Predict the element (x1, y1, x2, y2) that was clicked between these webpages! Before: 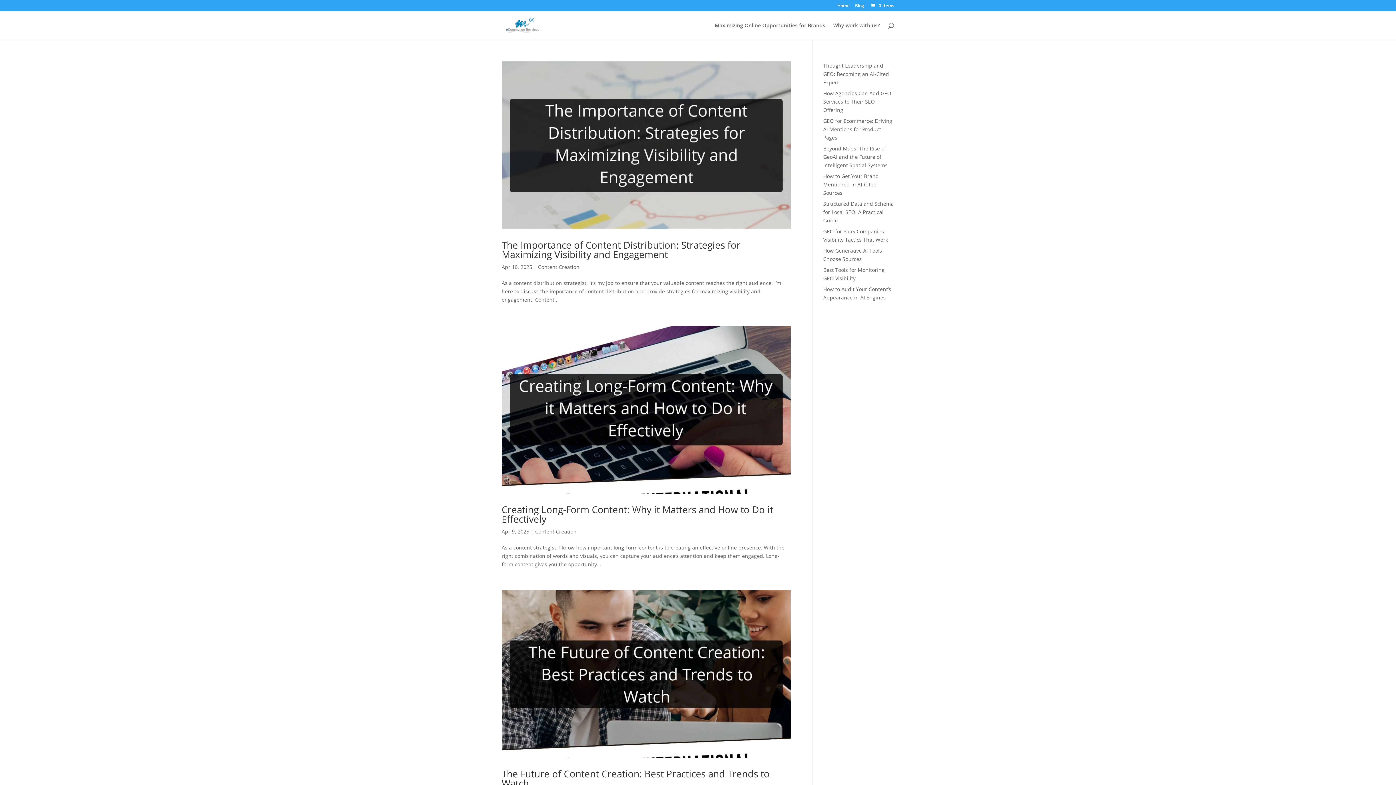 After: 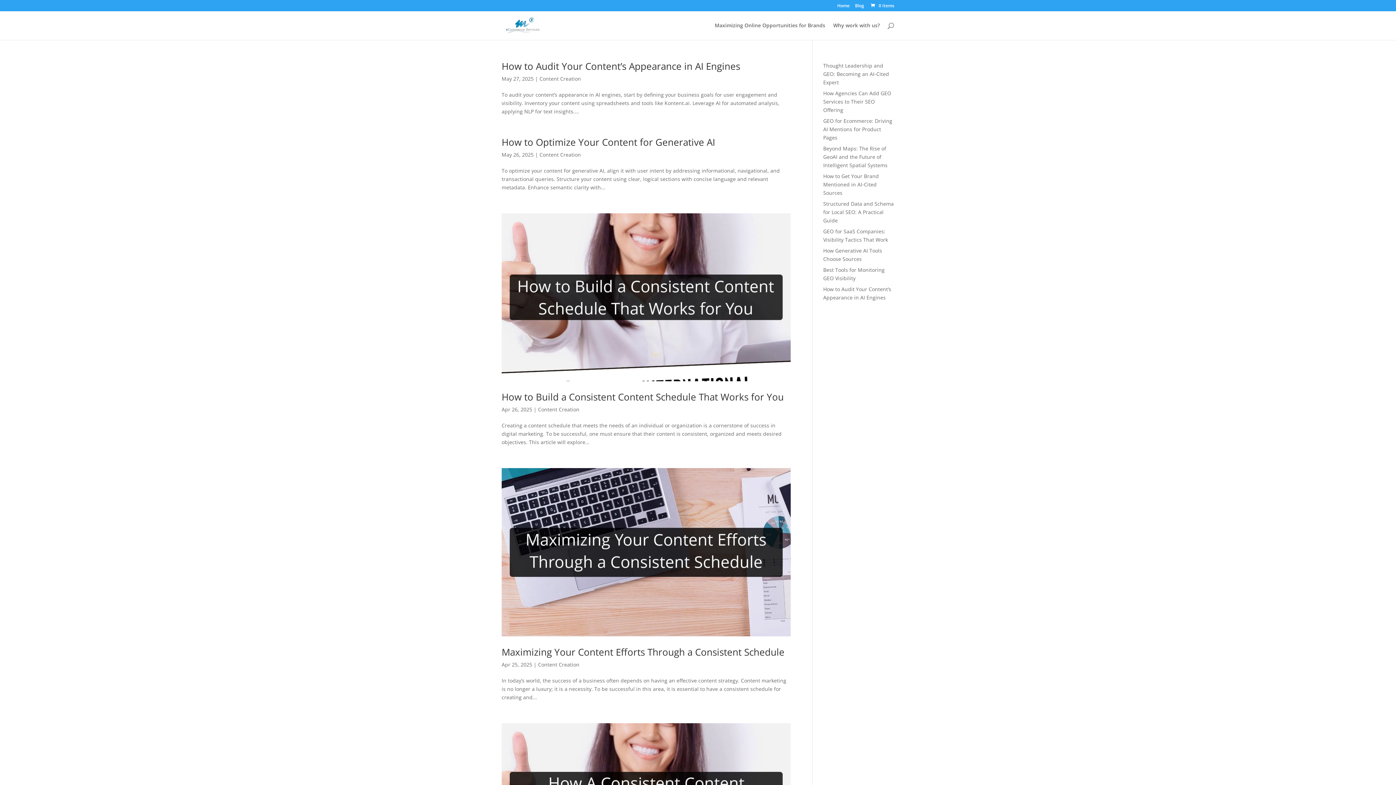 Action: bbox: (535, 528, 576, 535) label: Content Creation